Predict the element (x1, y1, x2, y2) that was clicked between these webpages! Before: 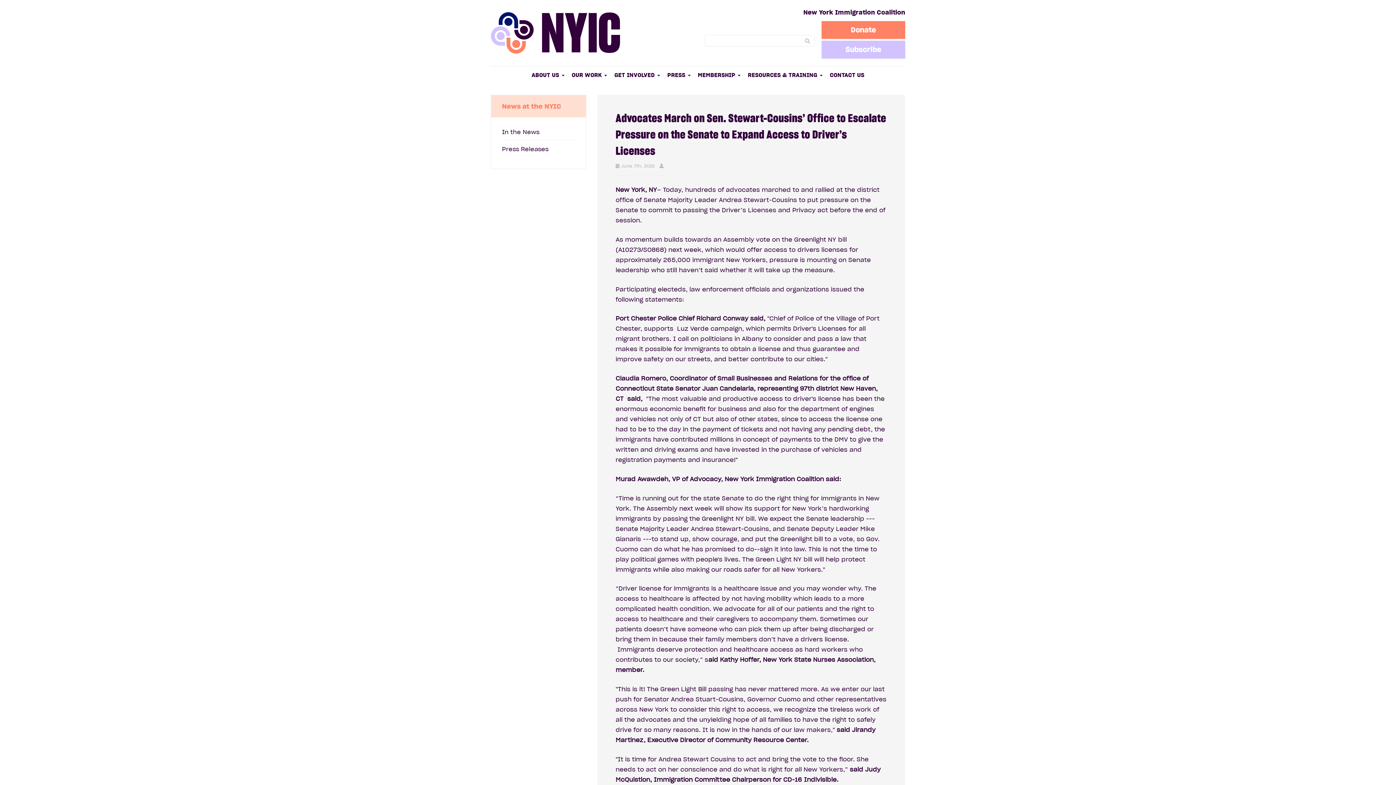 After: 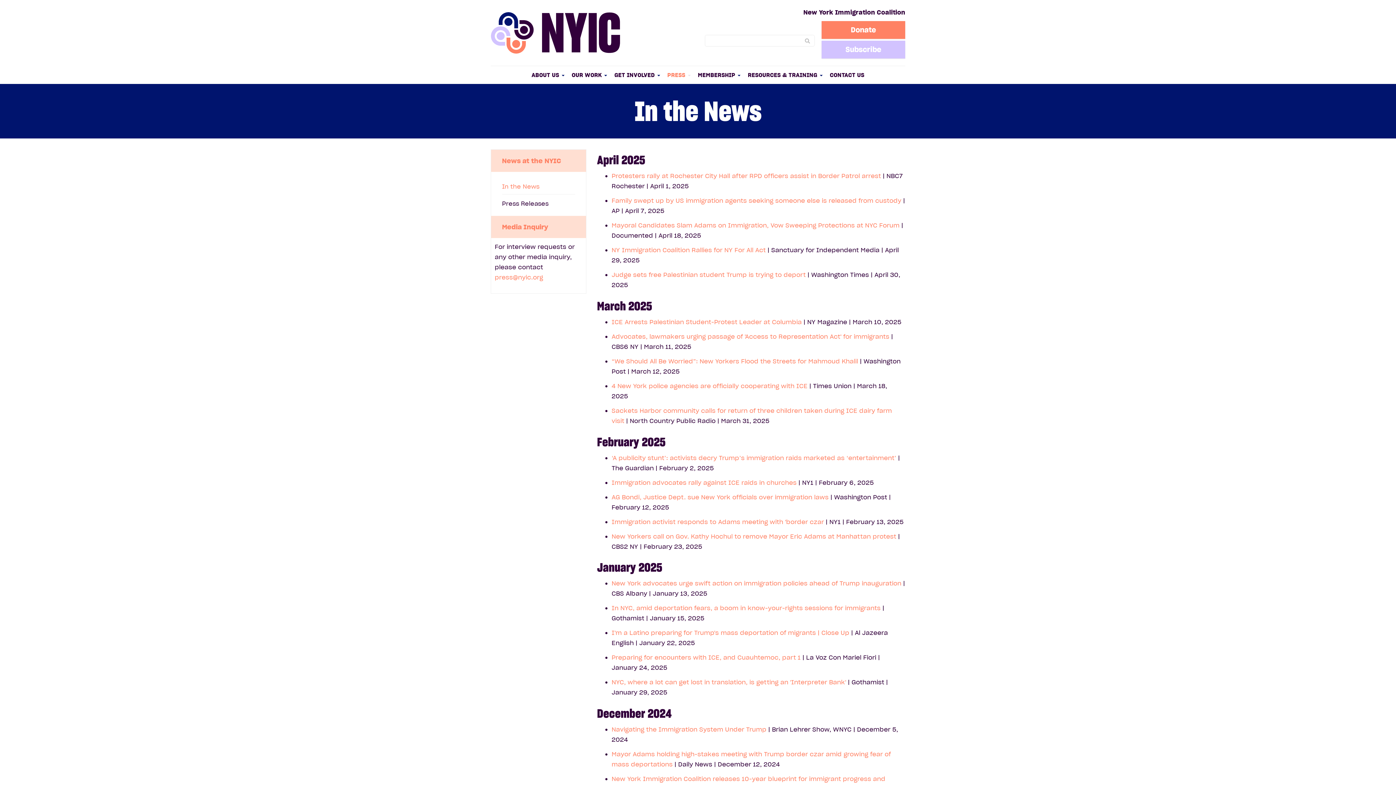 Action: bbox: (502, 124, 575, 139) label: In the News